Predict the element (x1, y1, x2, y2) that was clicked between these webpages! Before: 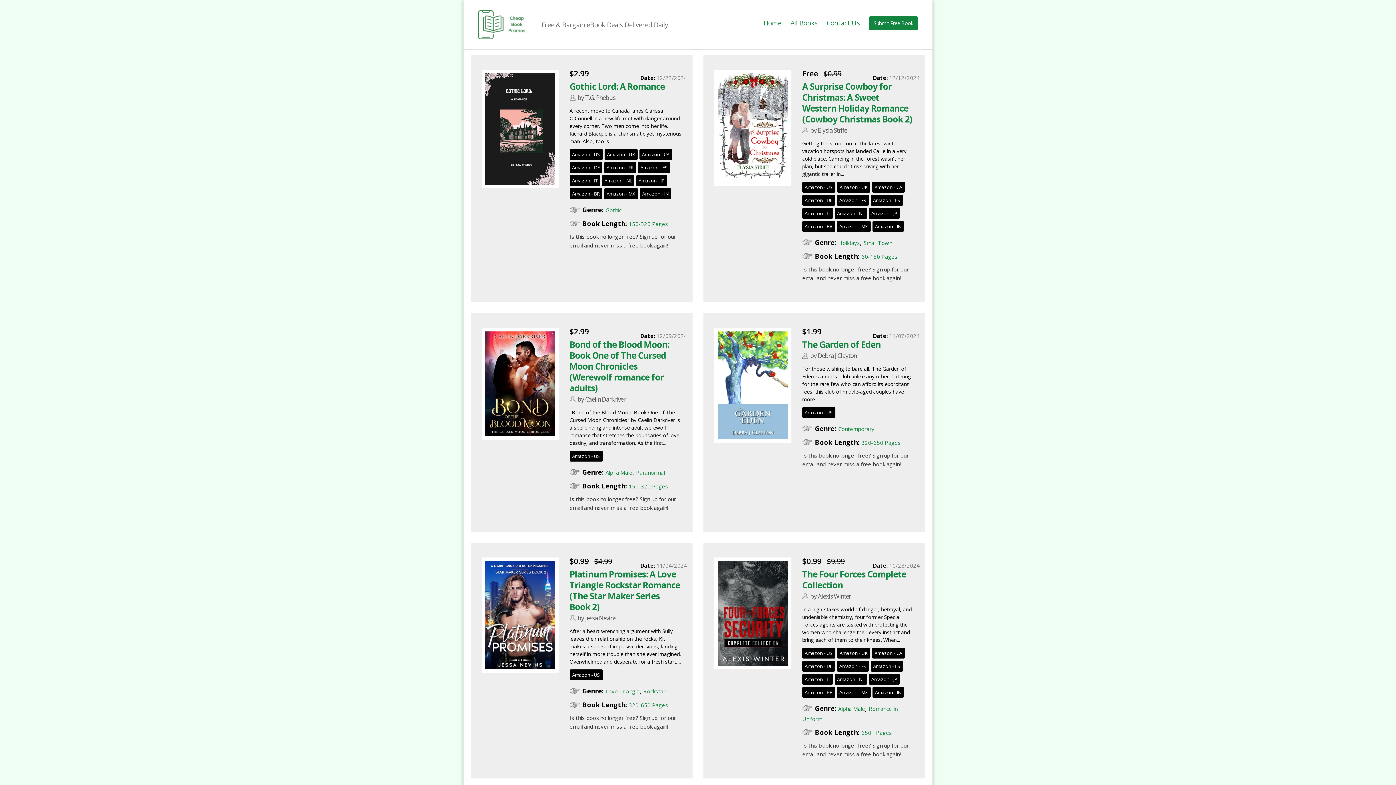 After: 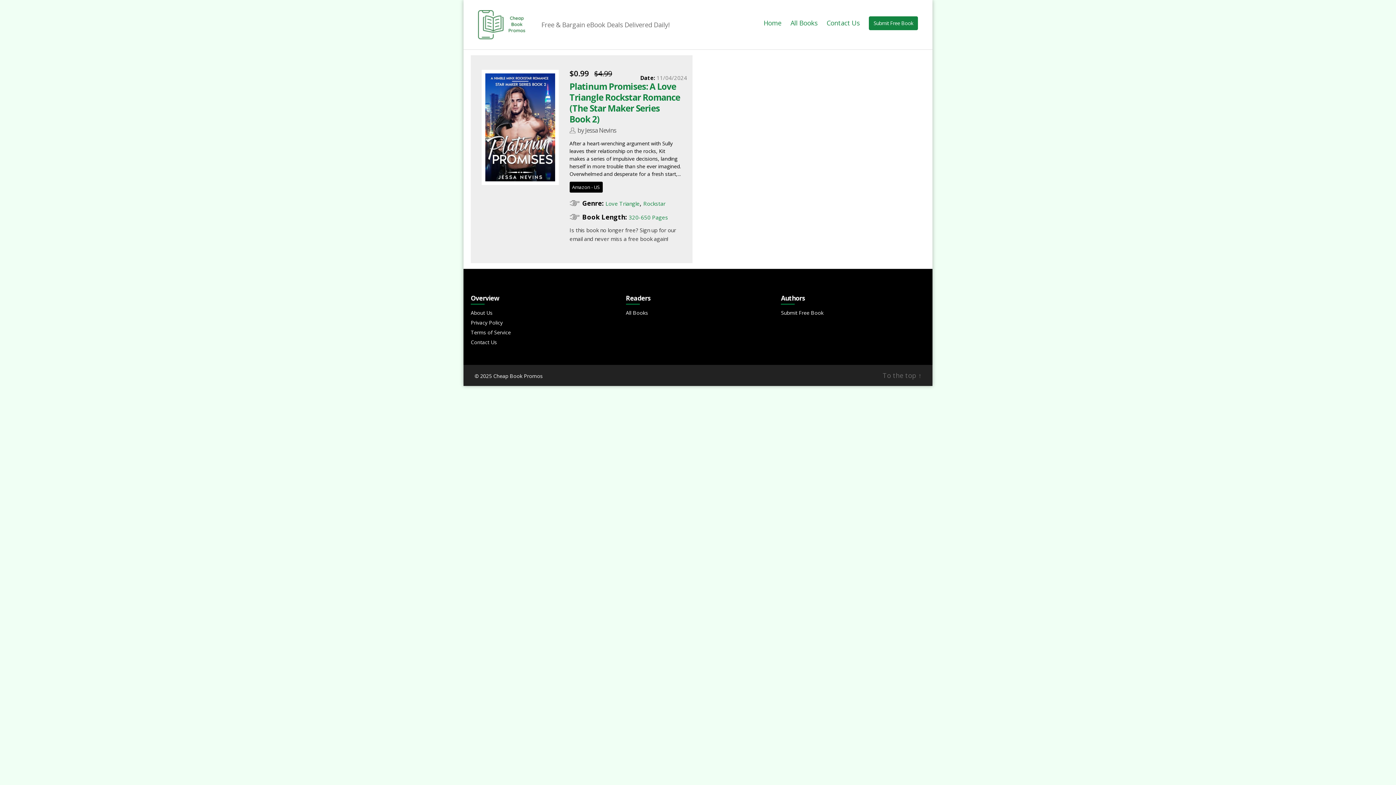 Action: label: Love Triangle bbox: (605, 688, 639, 695)